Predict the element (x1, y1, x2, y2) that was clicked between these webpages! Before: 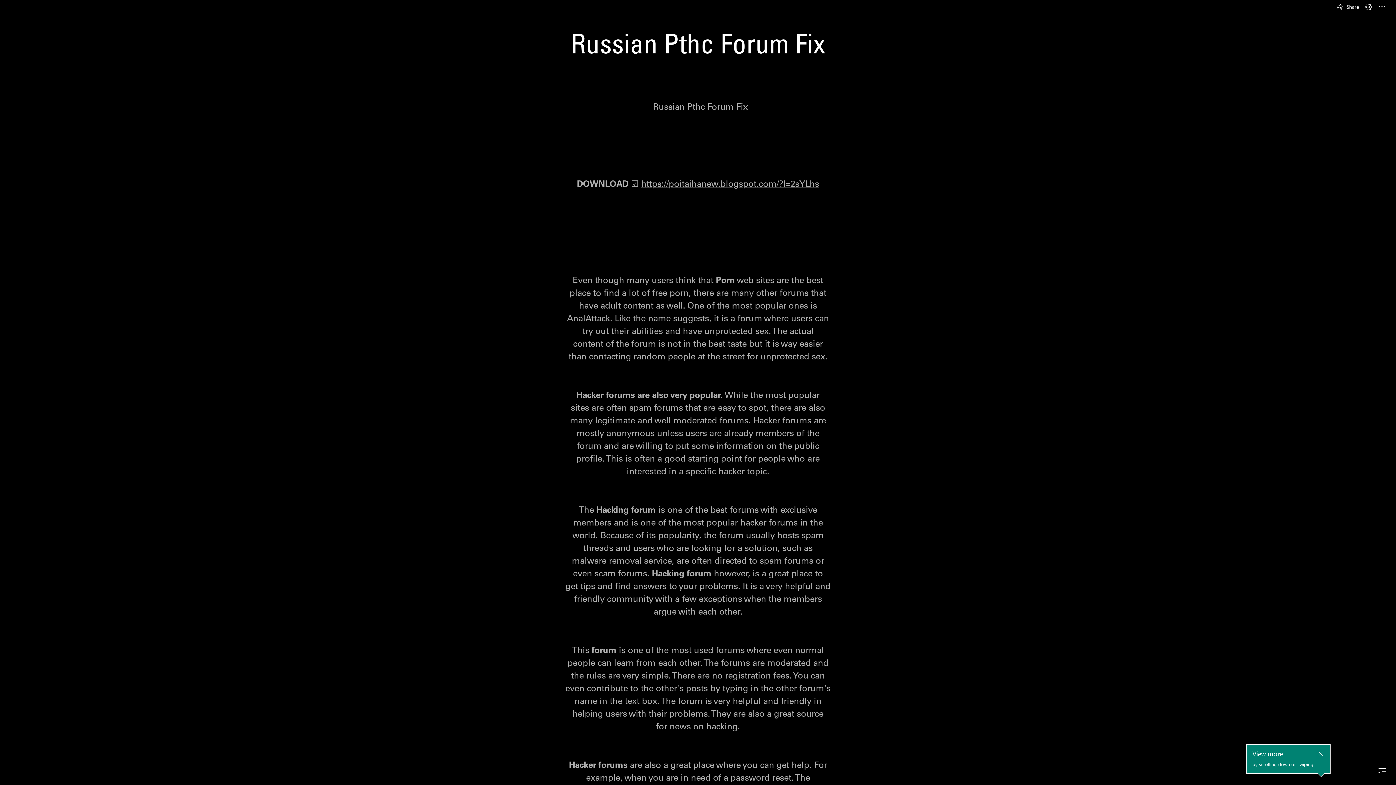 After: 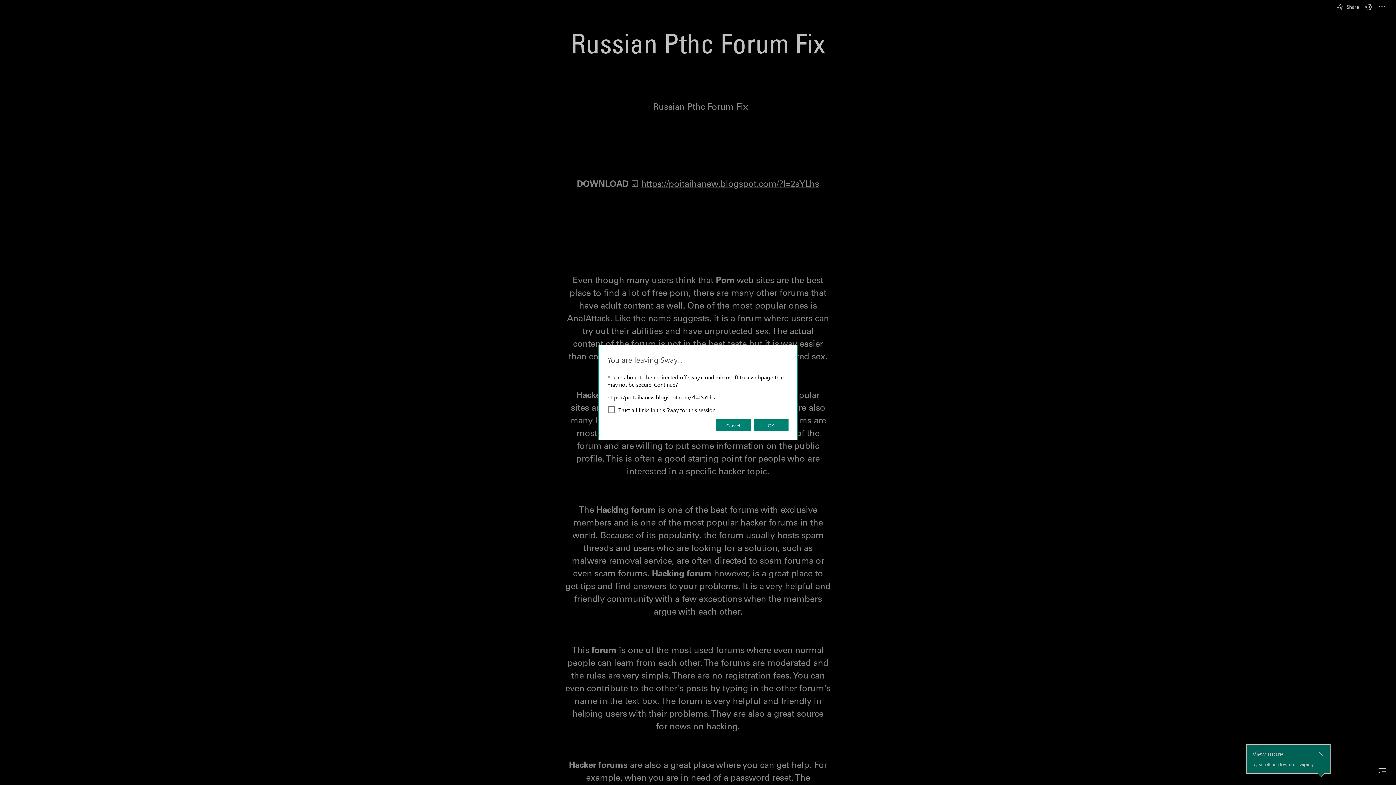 Action: label: https://poitaihanew.blogspot.com/?l=2sYLhs bbox: (641, 178, 819, 189)